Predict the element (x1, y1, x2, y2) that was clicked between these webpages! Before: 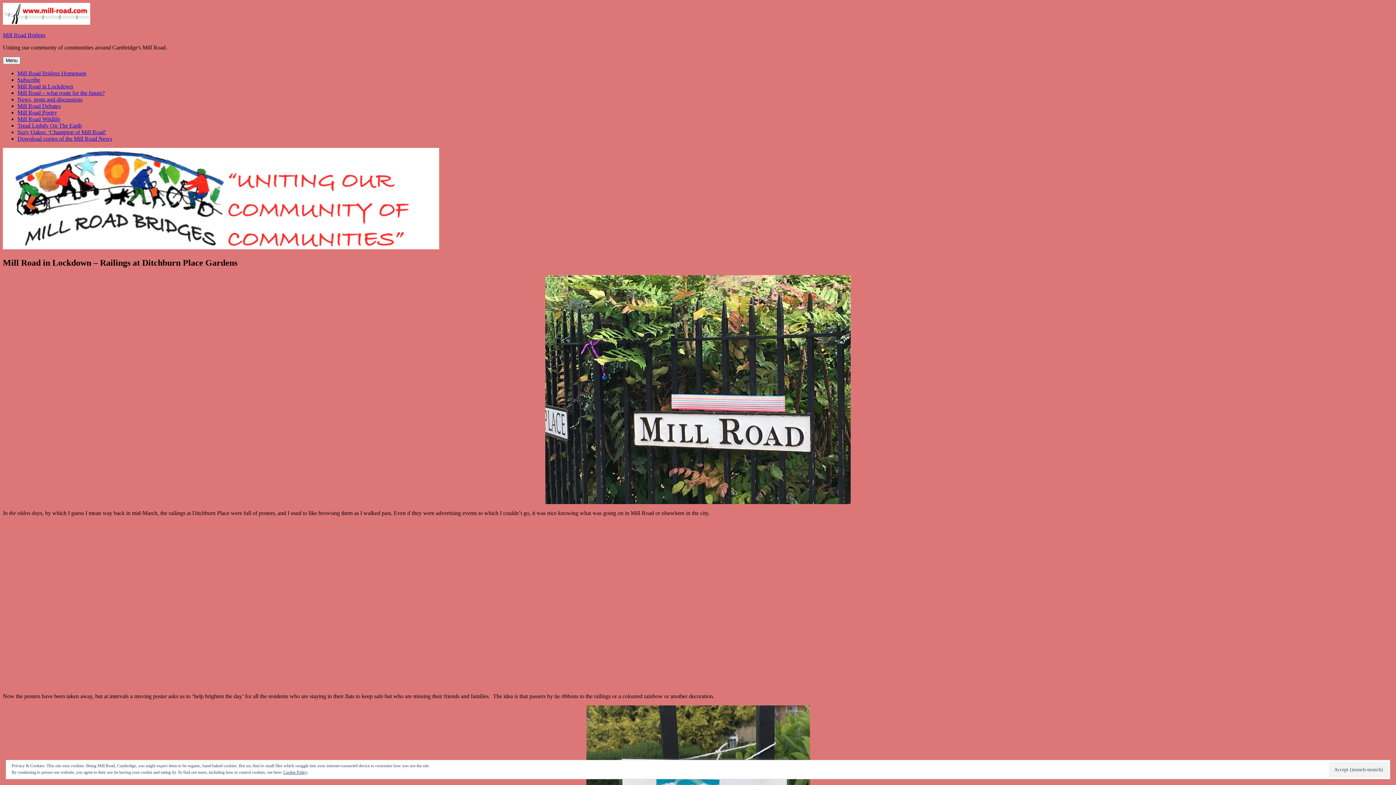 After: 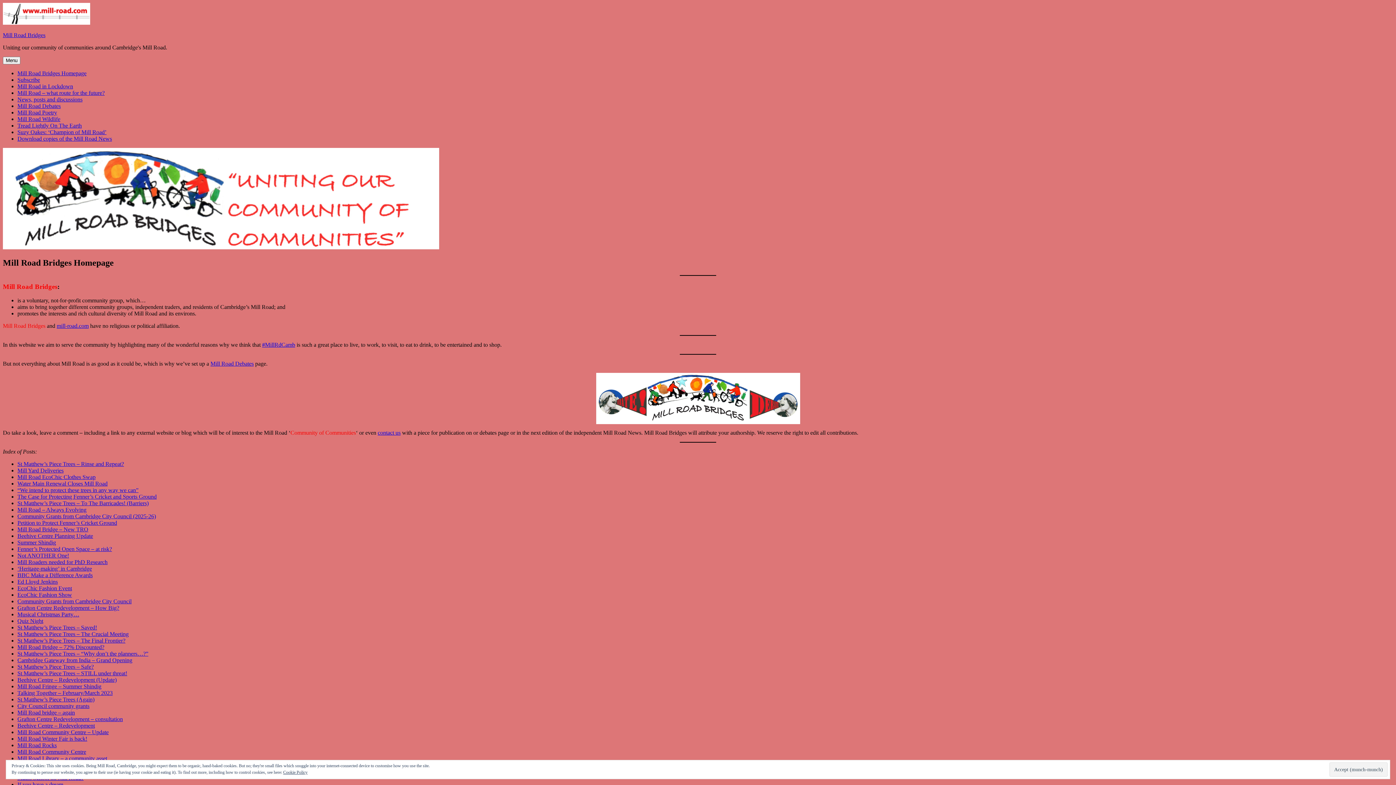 Action: label: Mill Road Bridges bbox: (2, 32, 45, 38)